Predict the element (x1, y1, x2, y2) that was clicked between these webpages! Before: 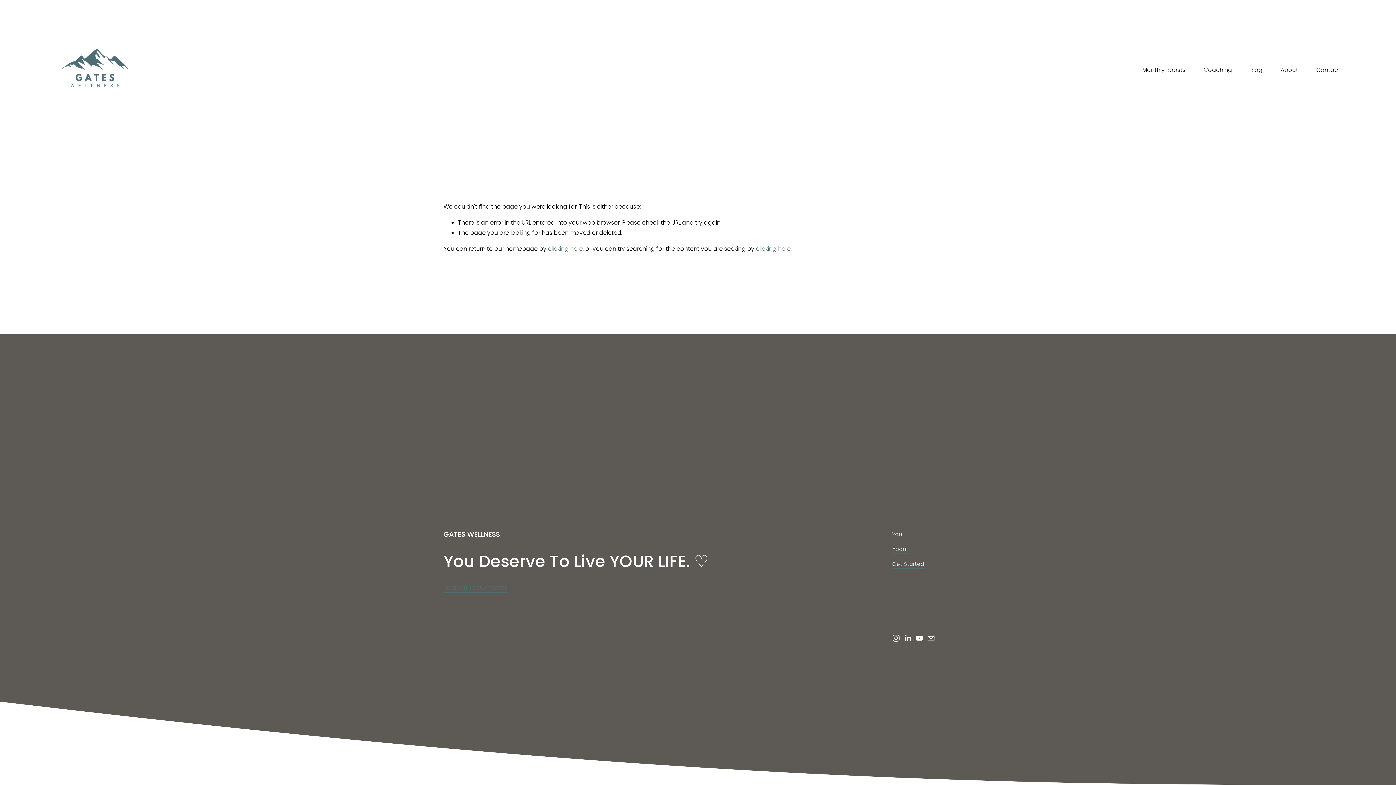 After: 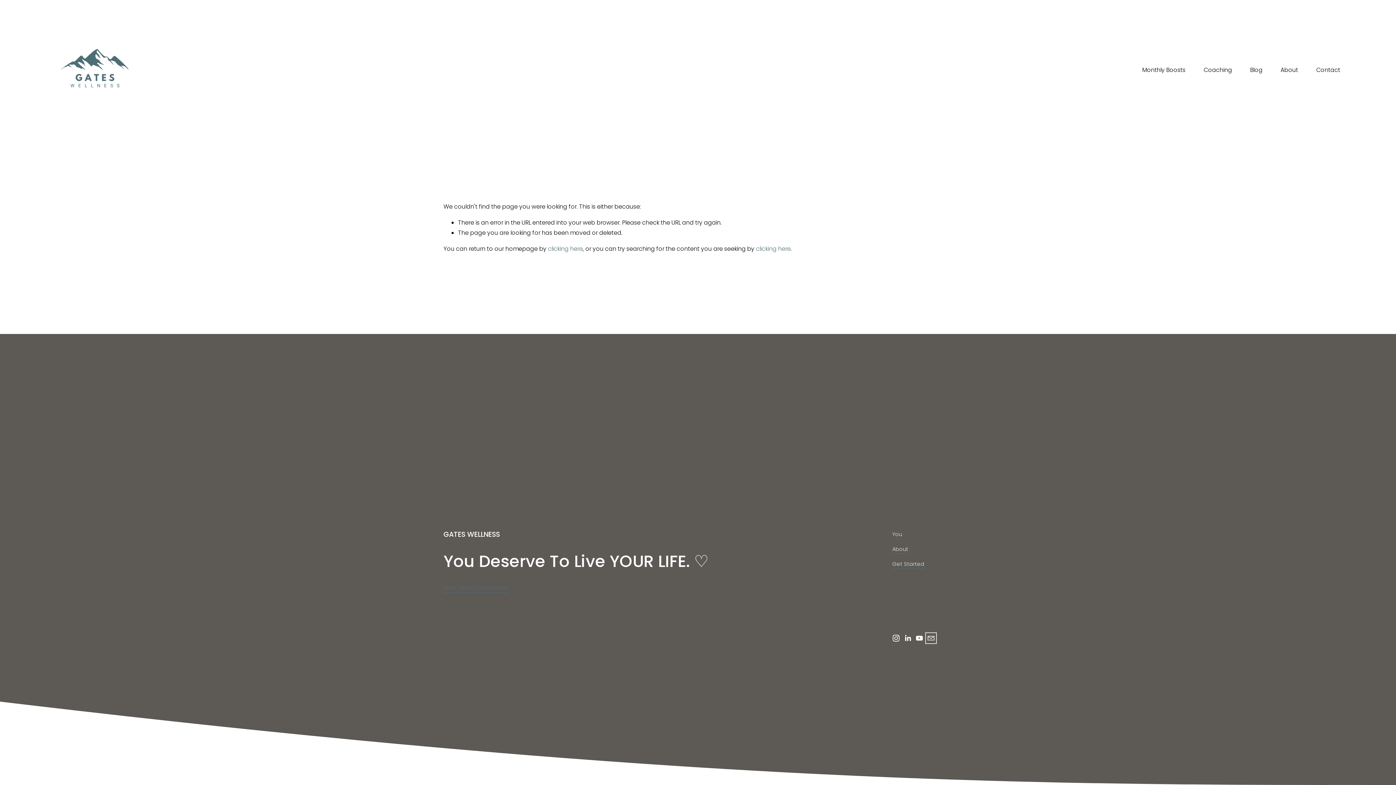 Action: label: info@gateswellness.com bbox: (927, 634, 934, 642)